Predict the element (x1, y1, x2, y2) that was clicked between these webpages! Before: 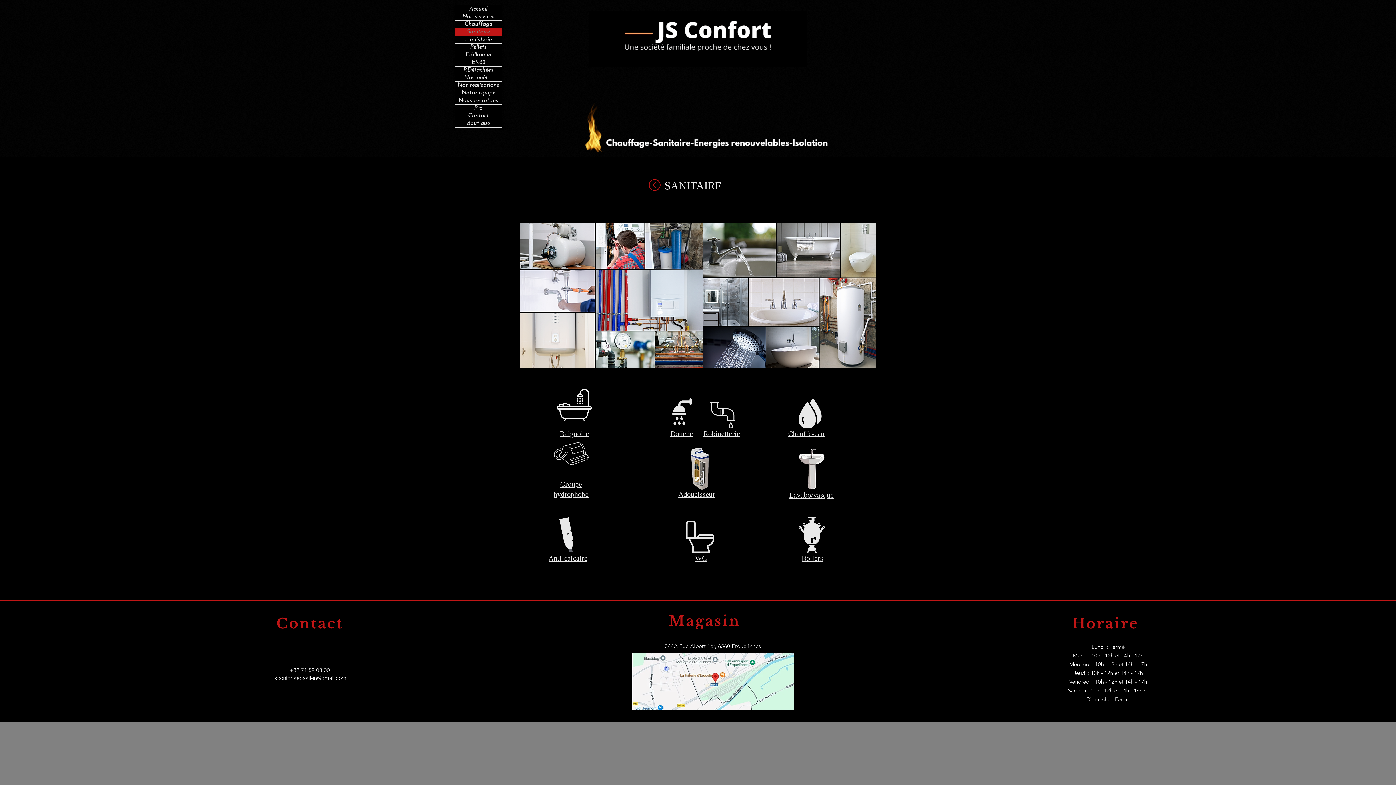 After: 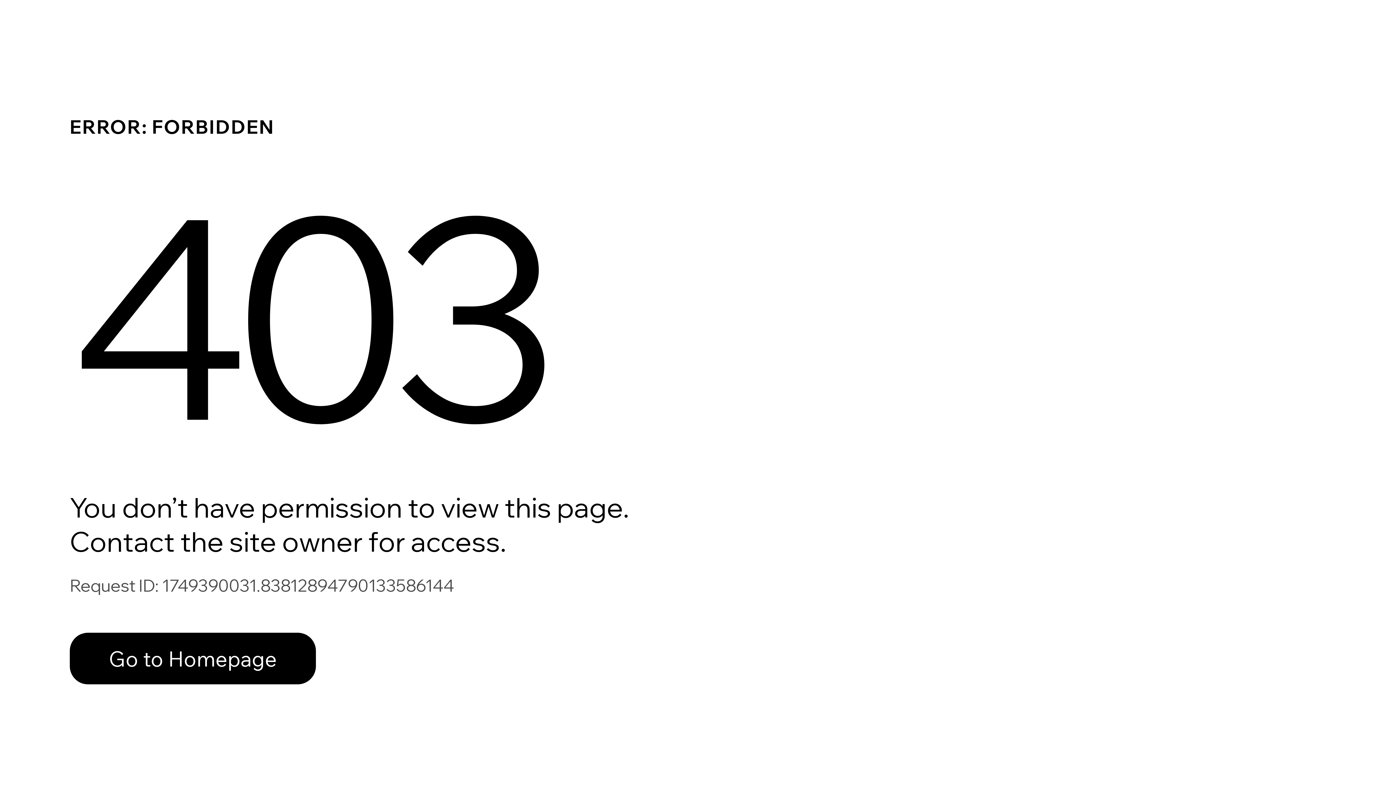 Action: bbox: (455, 104, 501, 112) label: Pro